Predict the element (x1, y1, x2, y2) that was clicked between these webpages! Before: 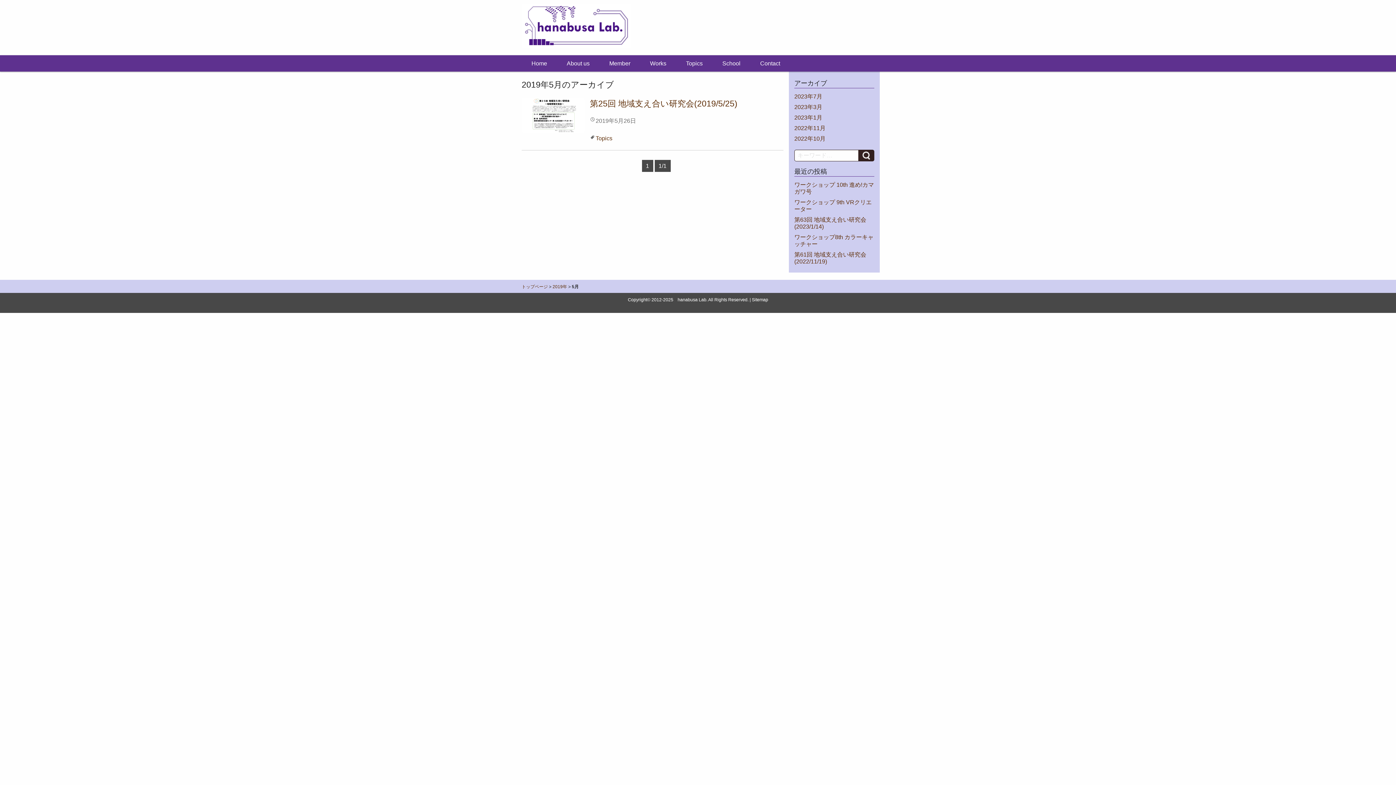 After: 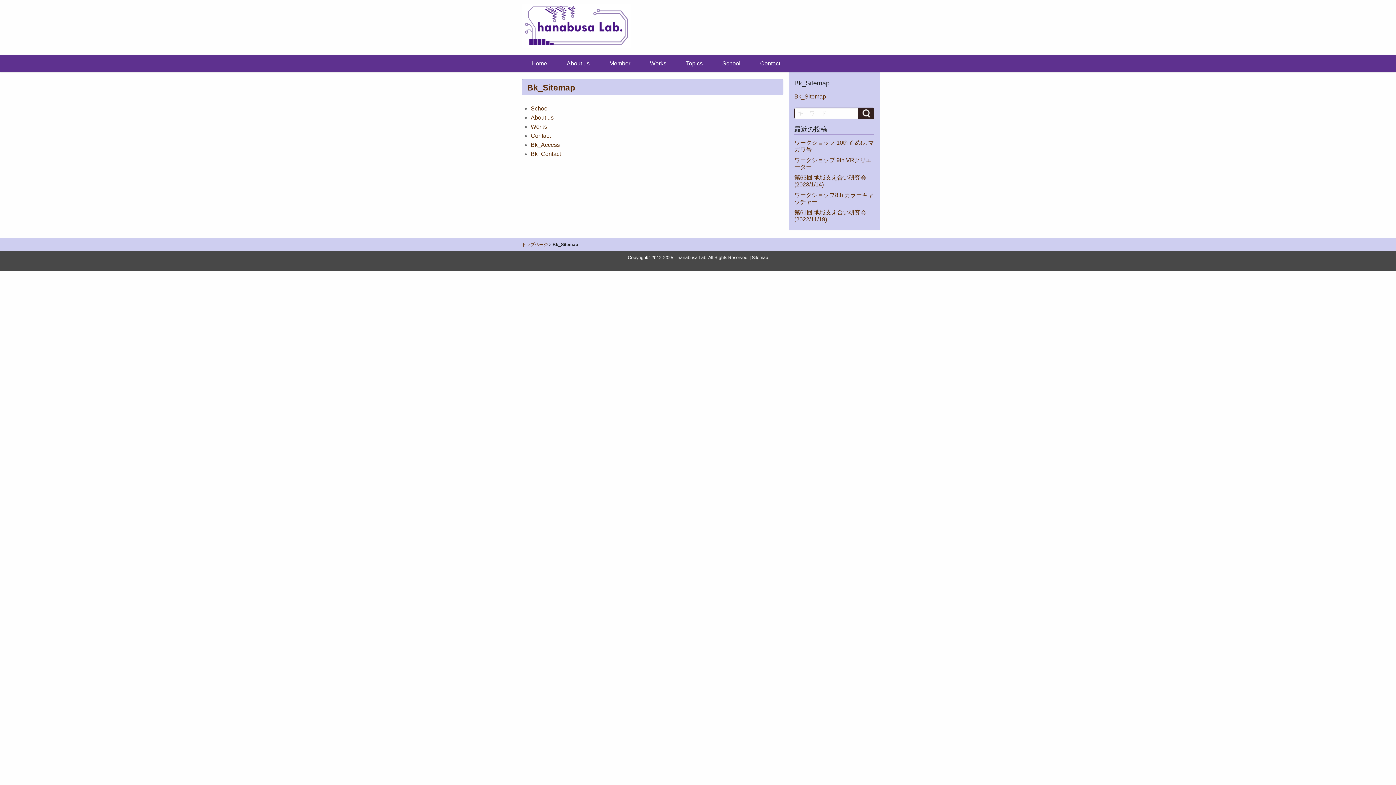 Action: bbox: (752, 297, 768, 302) label: Sitemap